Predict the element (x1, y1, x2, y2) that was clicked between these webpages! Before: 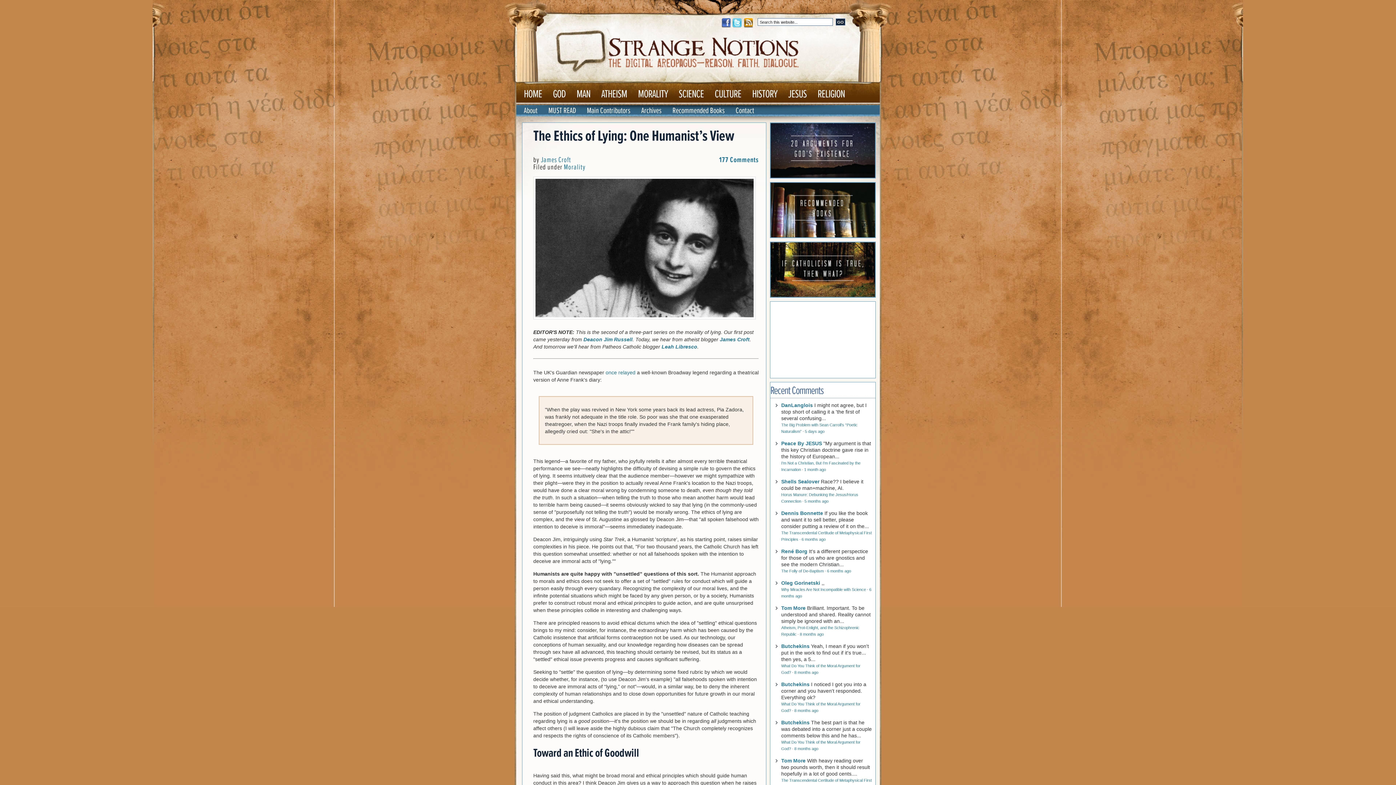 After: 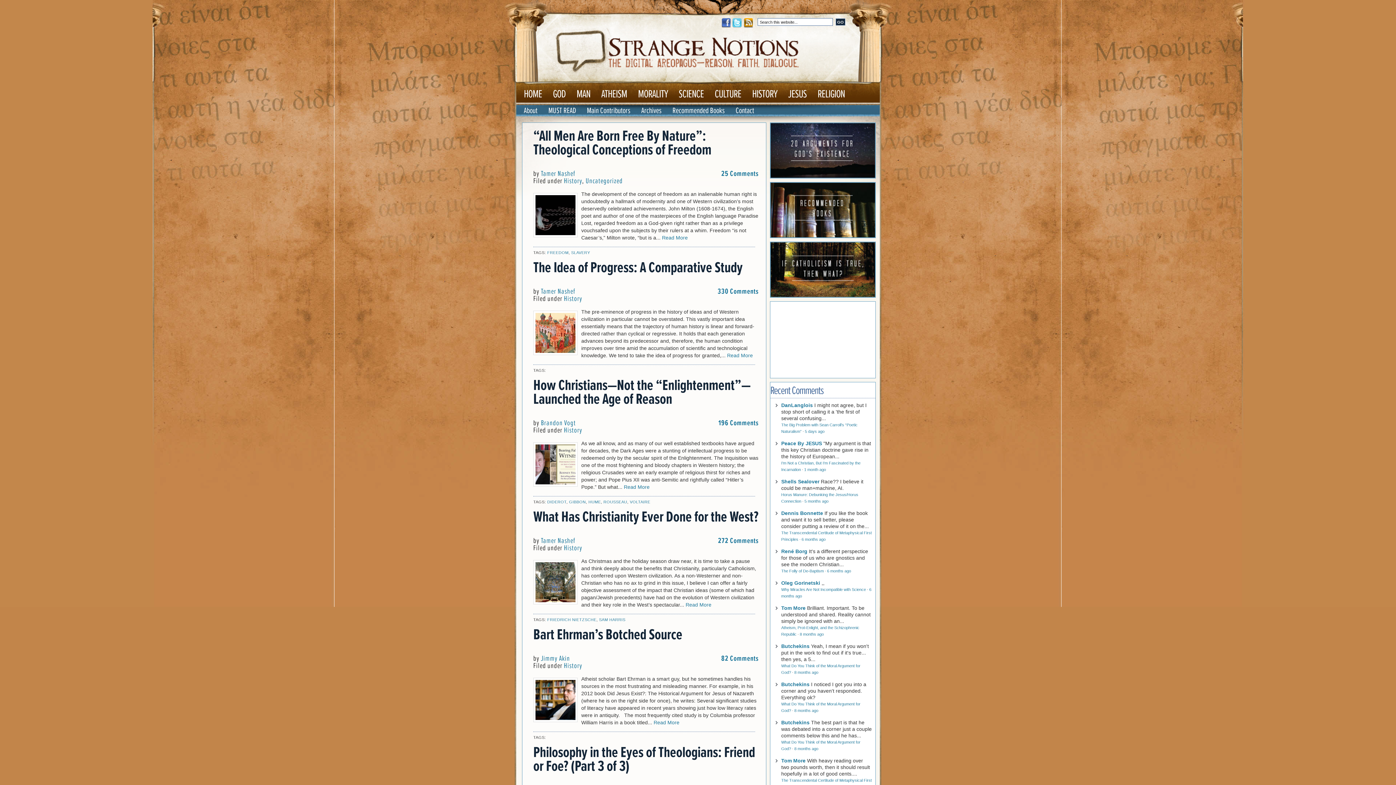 Action: label: HISTORY bbox: (746, 87, 782, 103)